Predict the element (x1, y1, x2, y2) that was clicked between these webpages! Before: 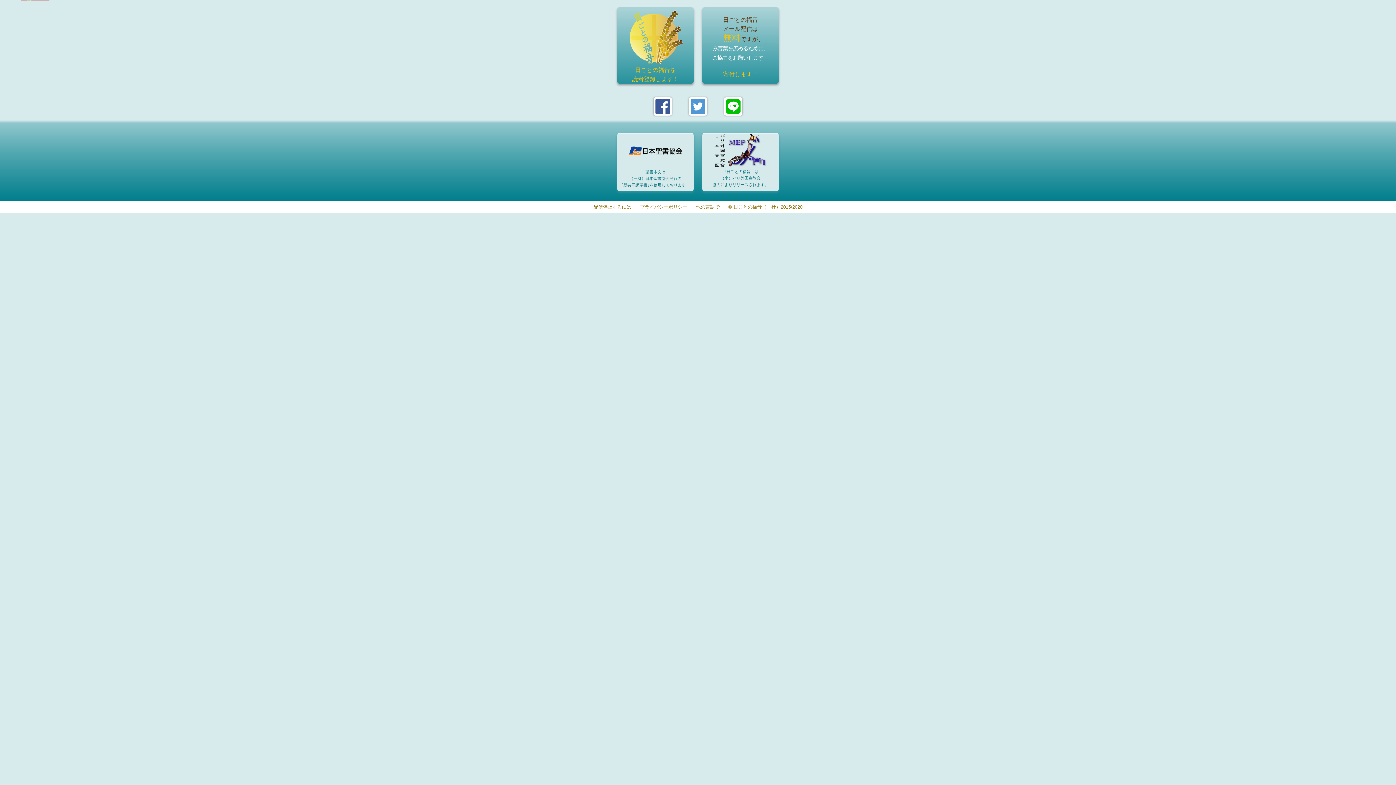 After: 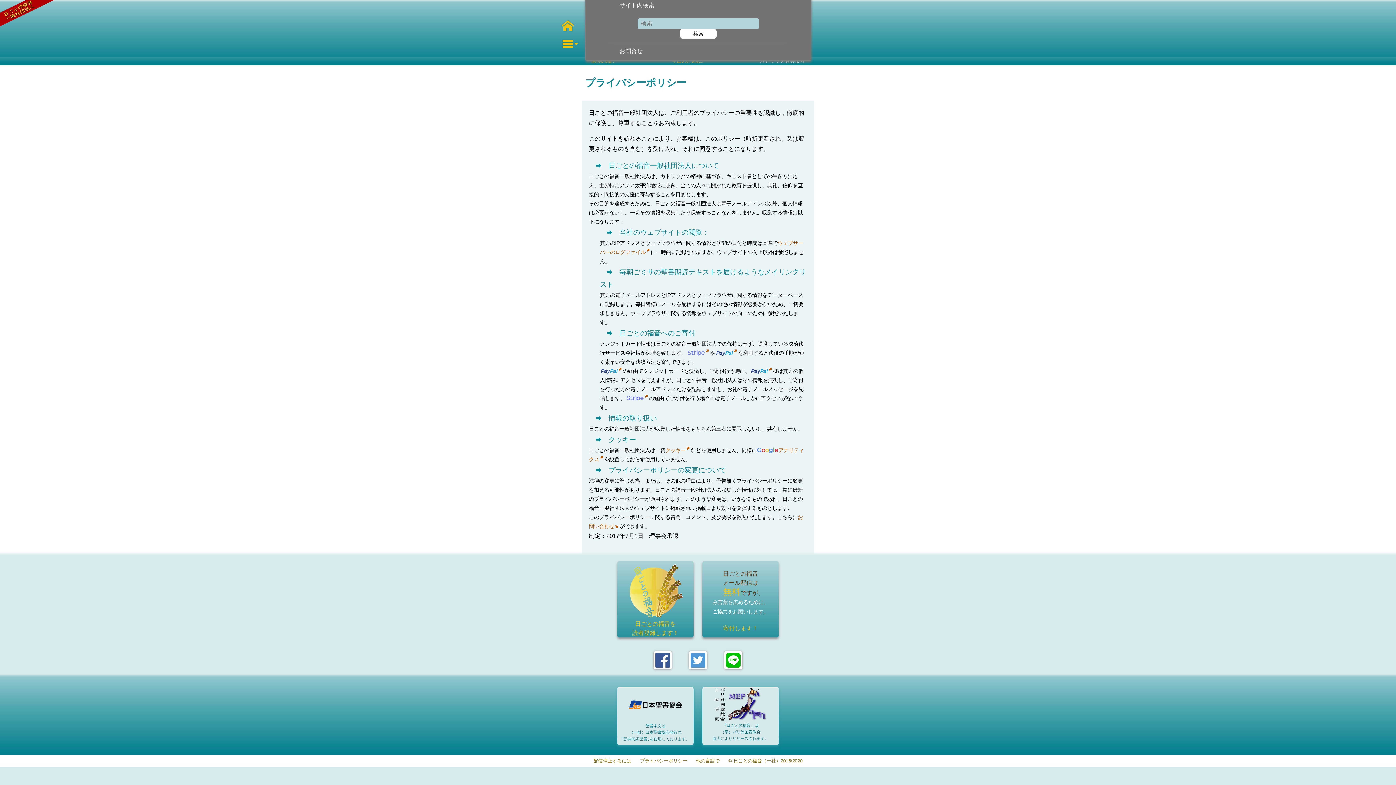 Action: label: プライバシーポリシー bbox: (640, 205, 687, 209)